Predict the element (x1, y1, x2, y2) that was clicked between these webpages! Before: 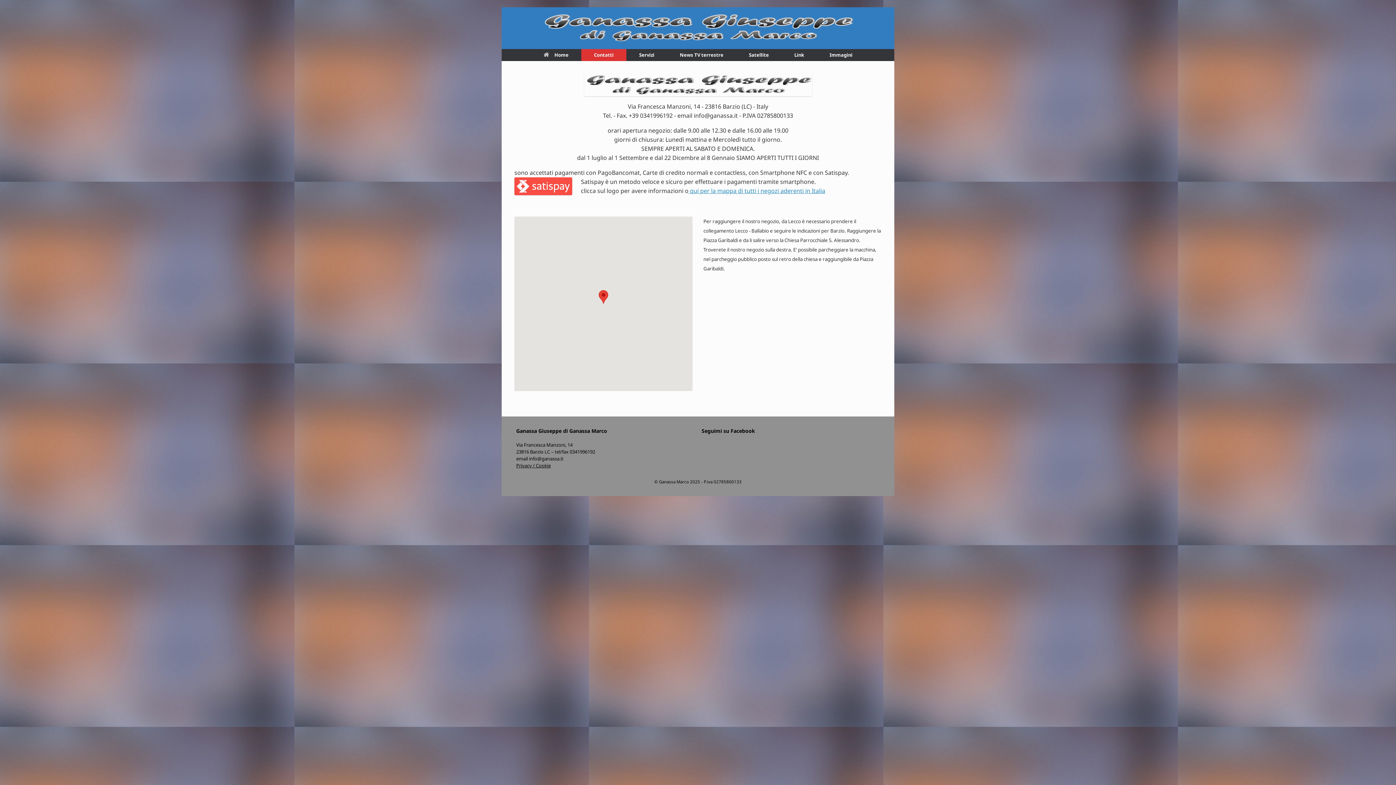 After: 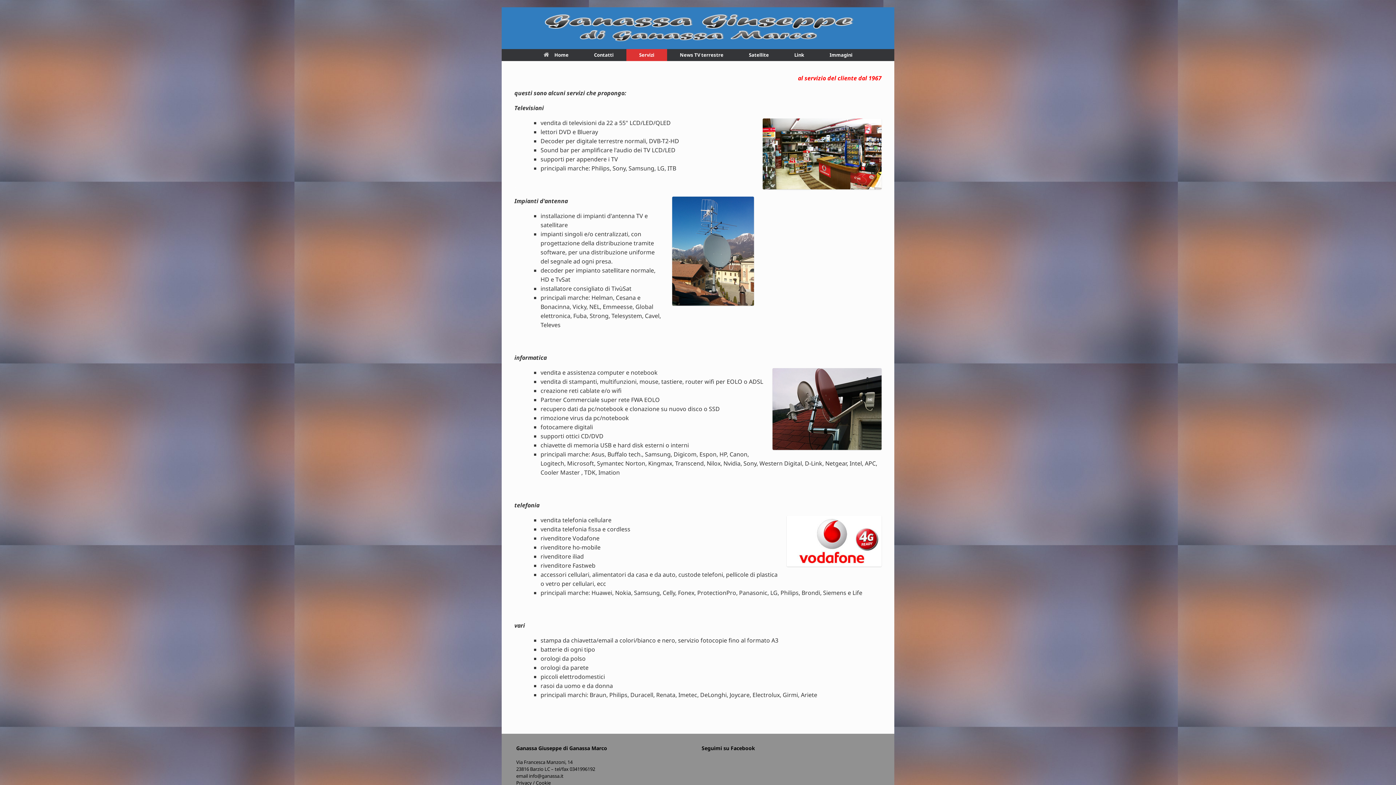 Action: label: Servizi bbox: (626, 49, 667, 61)